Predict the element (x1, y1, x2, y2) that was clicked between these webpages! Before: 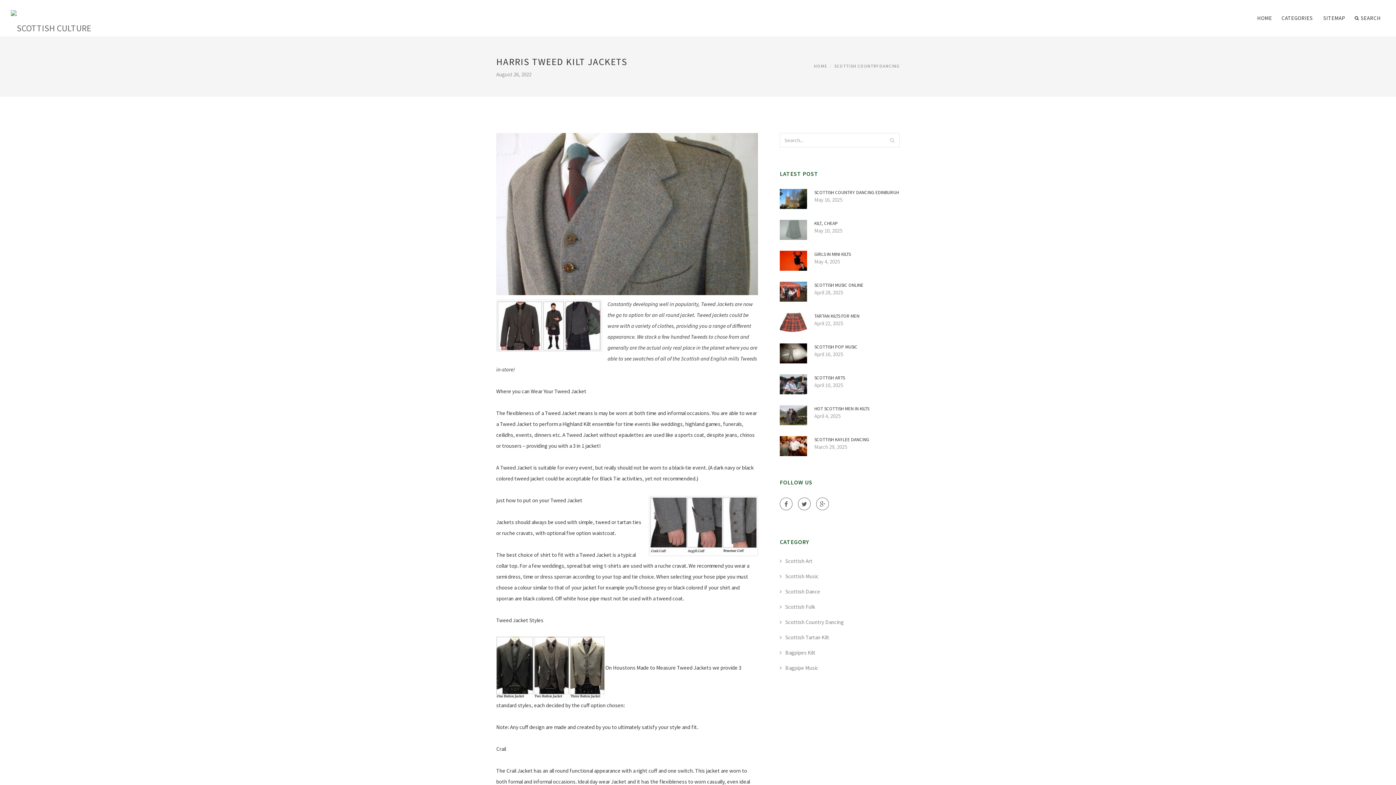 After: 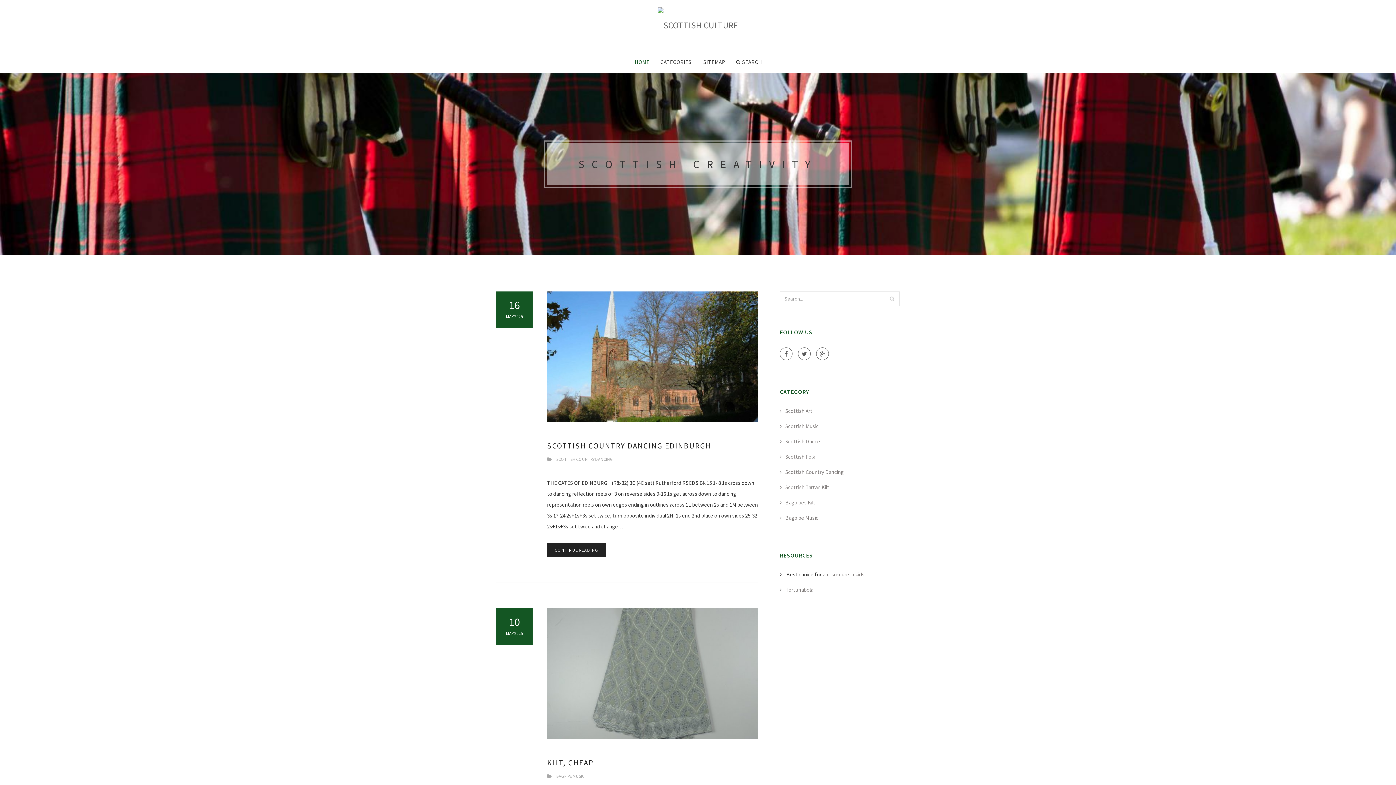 Action: bbox: (10, 0, 91, 26)